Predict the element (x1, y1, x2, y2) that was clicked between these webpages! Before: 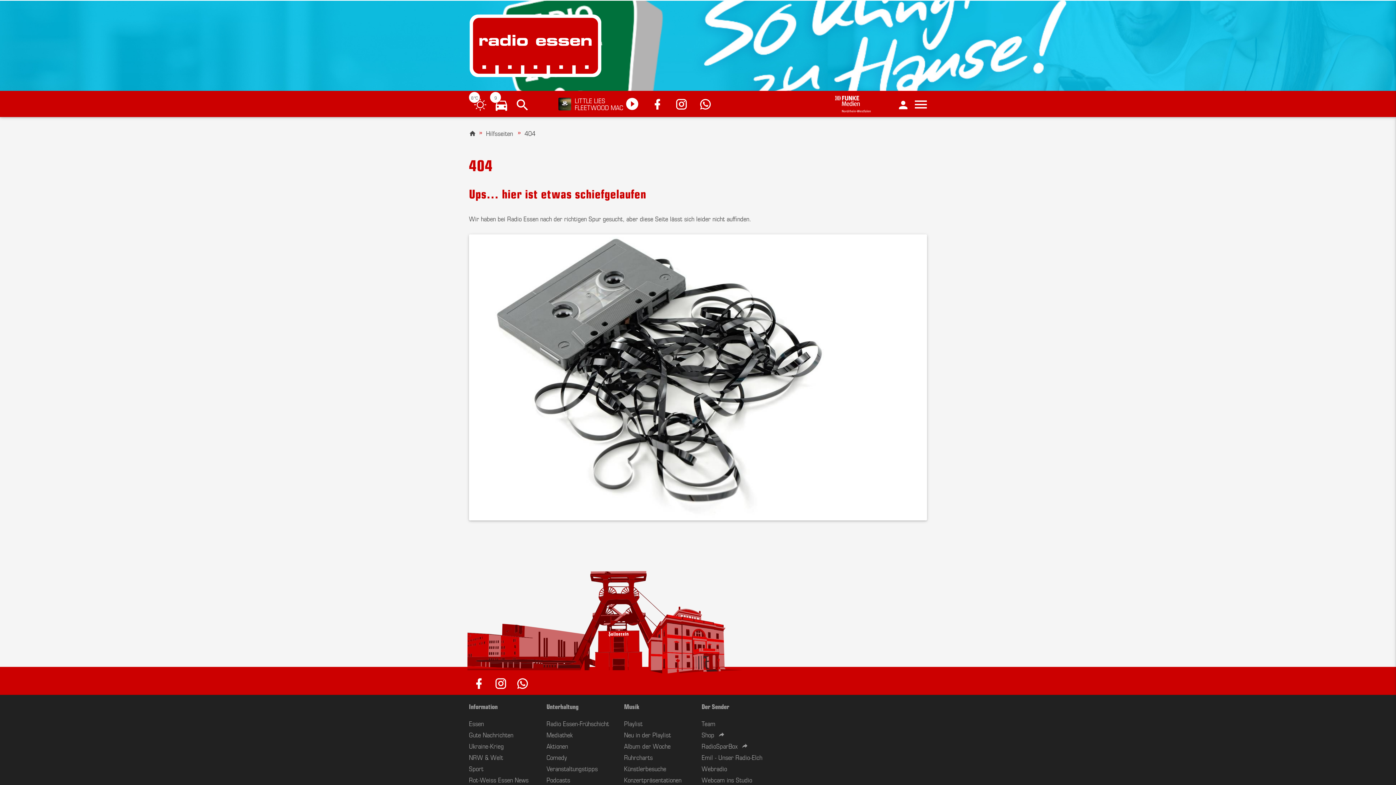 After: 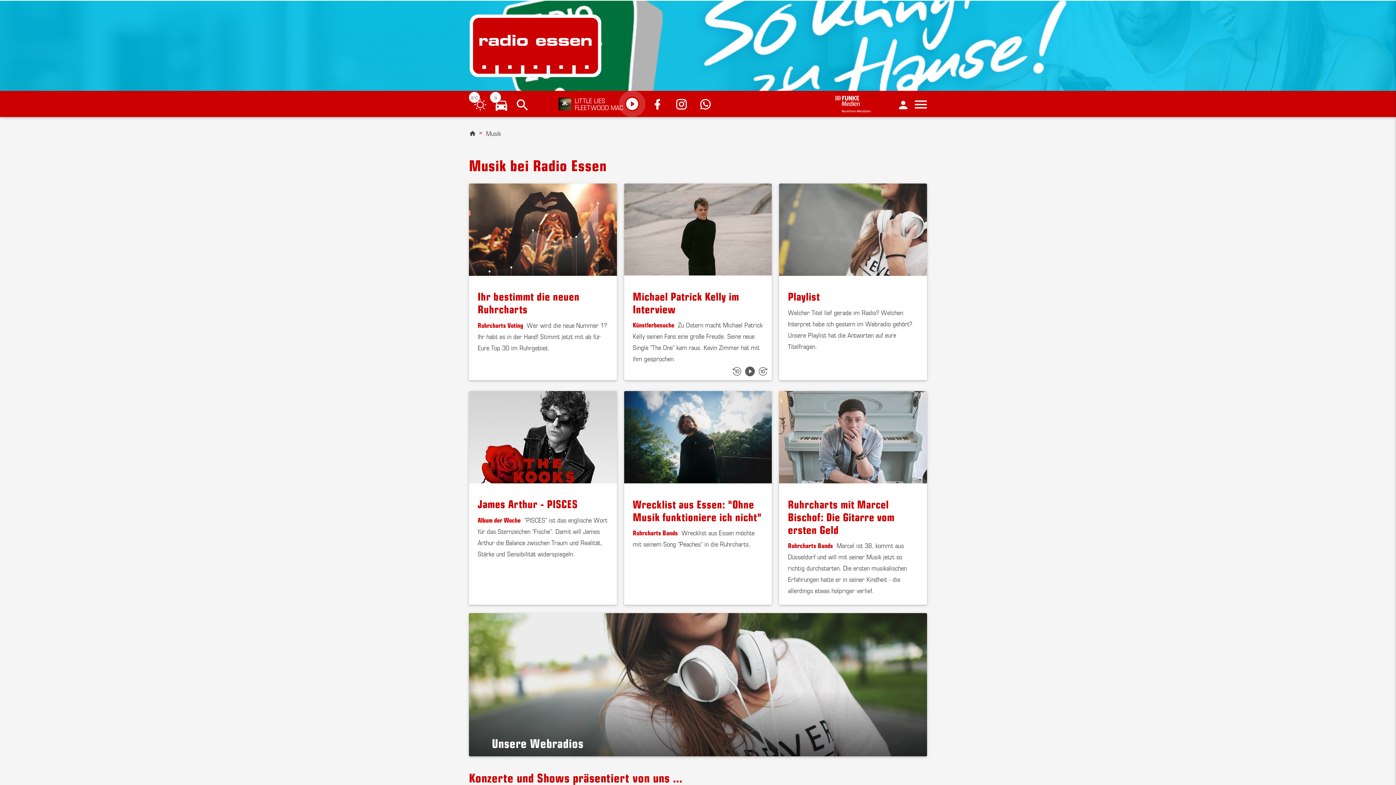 Action: label: Musik bbox: (624, 701, 639, 711)